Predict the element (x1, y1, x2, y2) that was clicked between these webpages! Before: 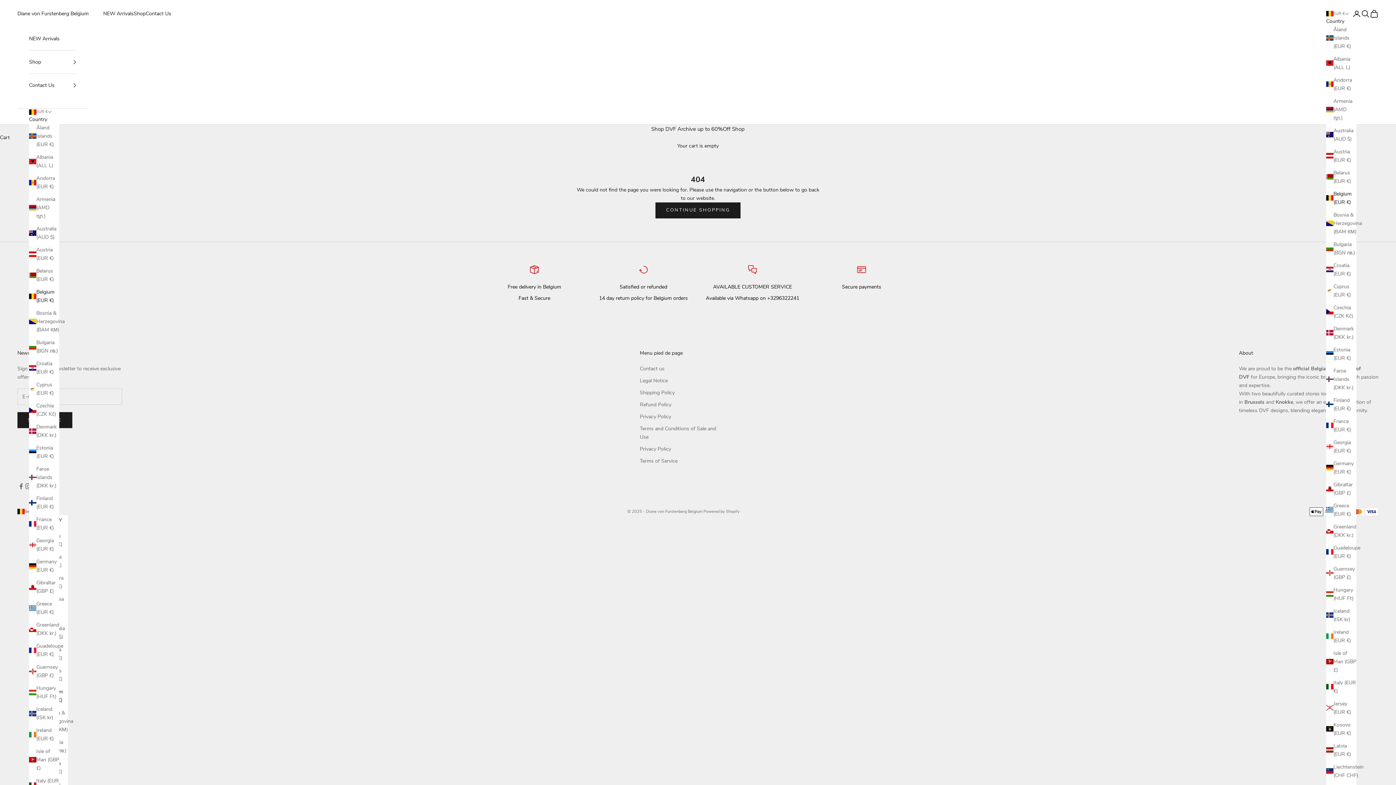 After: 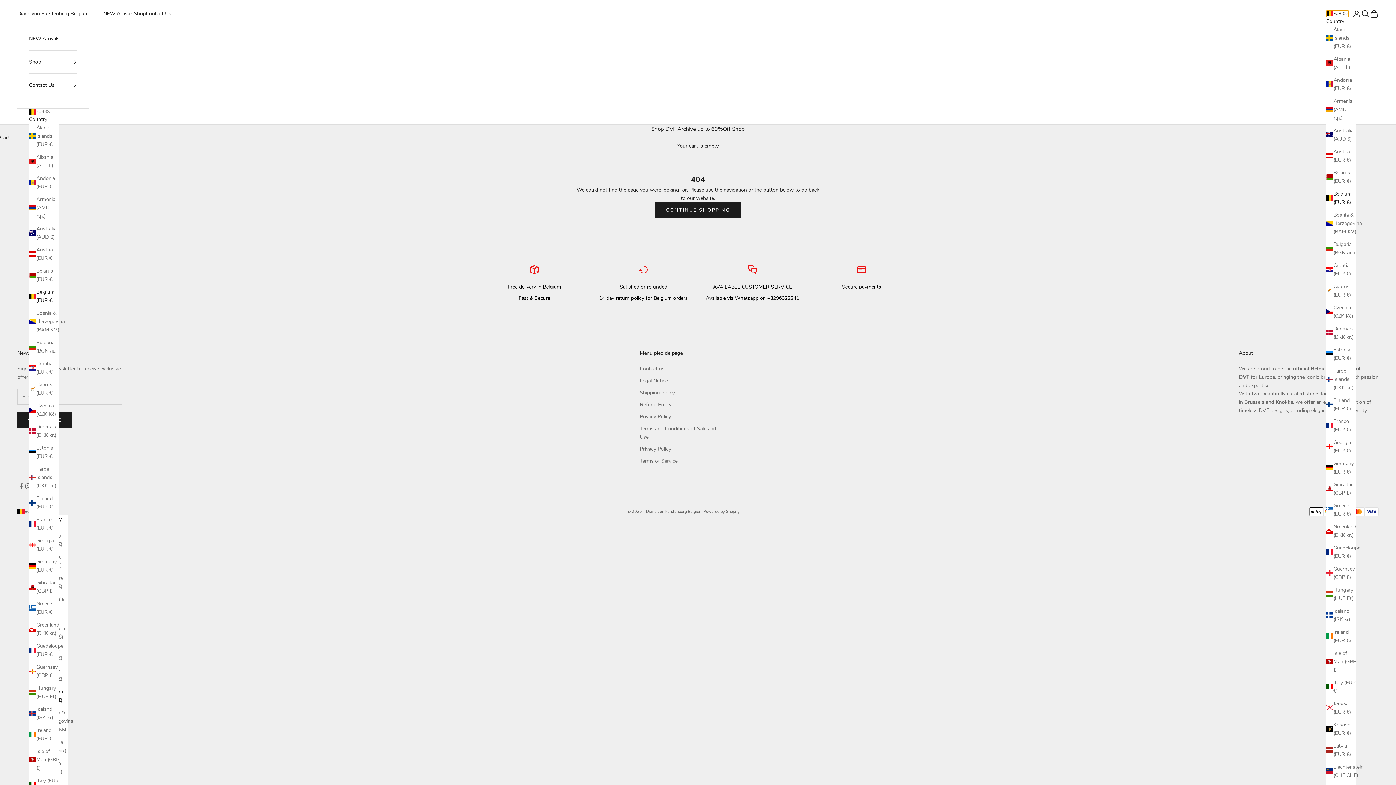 Action: label: Change country or currency bbox: (1326, 10, 1349, 16)